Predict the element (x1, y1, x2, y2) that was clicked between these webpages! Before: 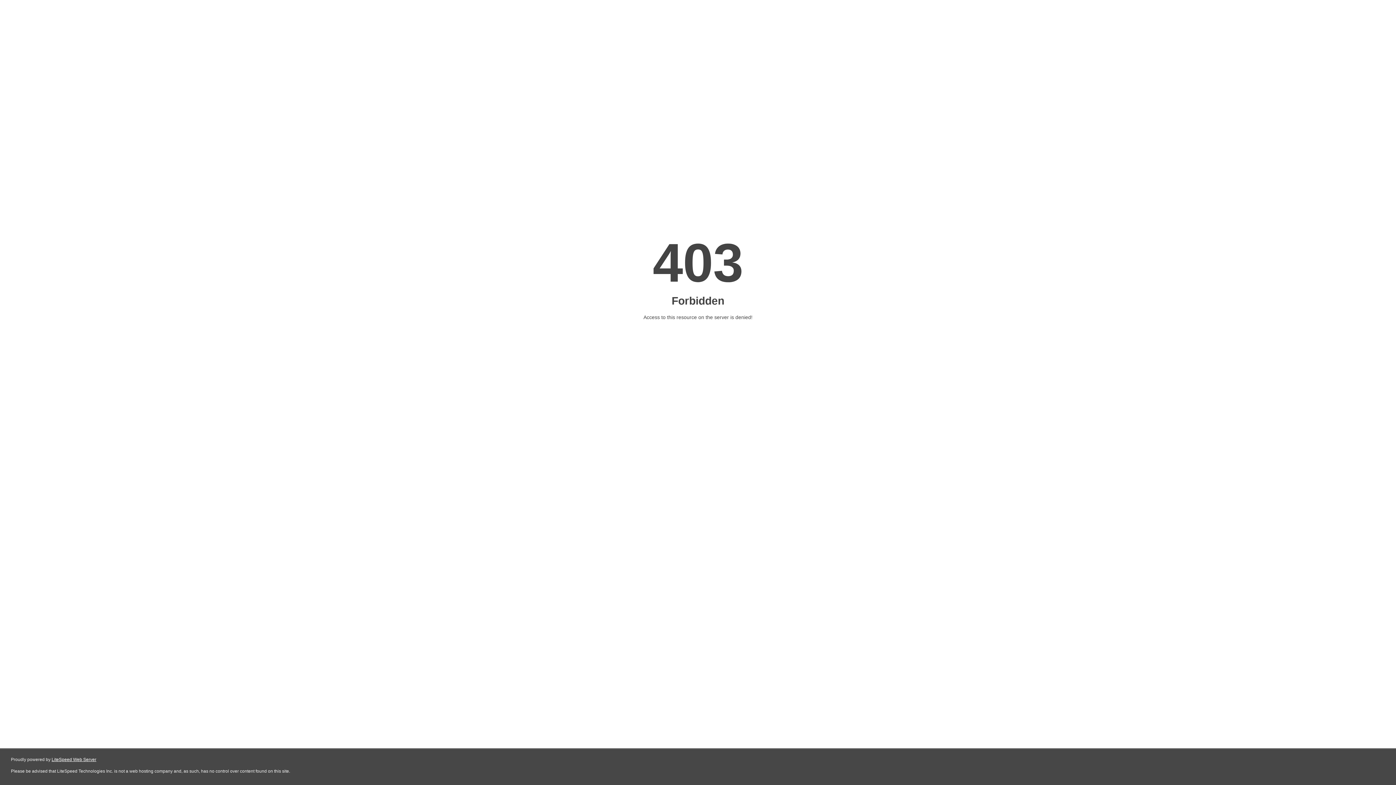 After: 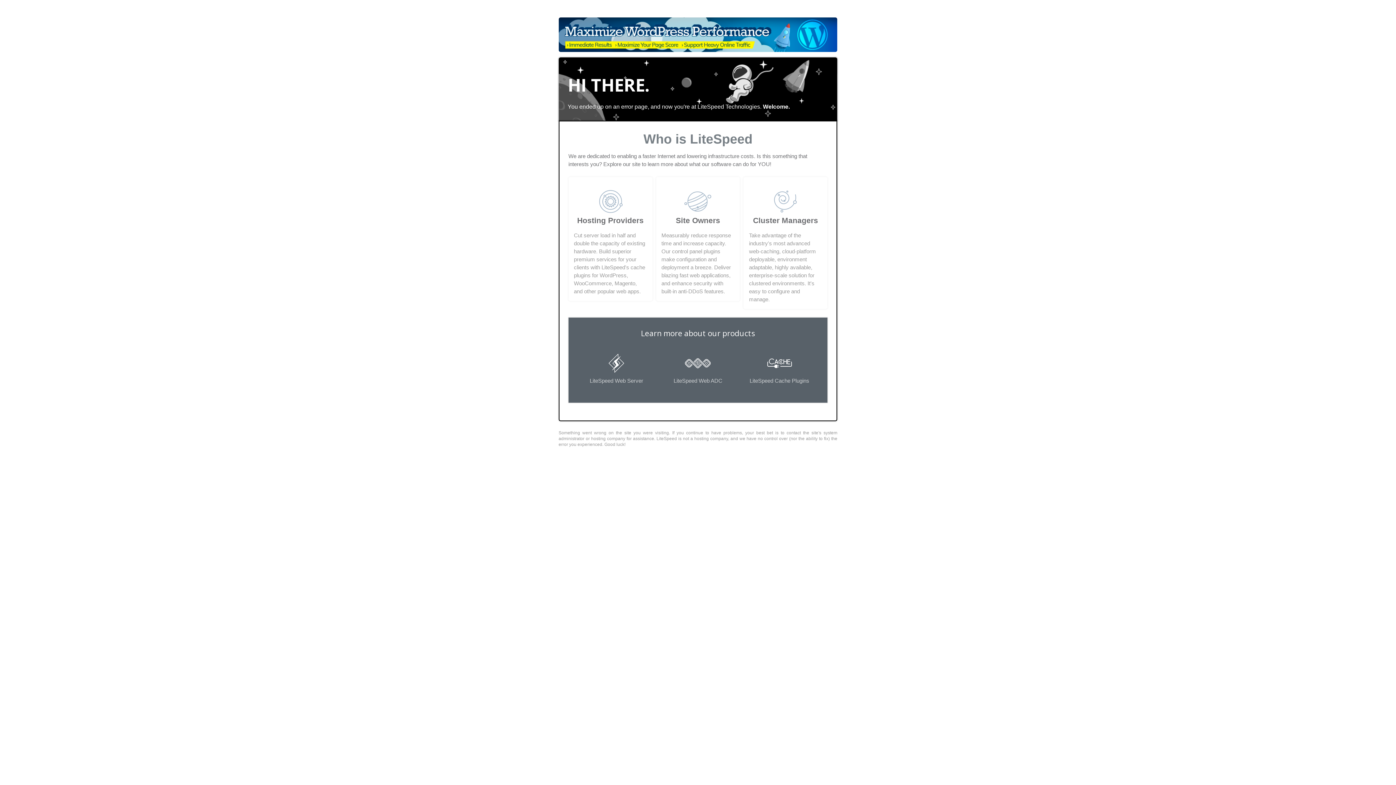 Action: label: LiteSpeed Web Server bbox: (51, 757, 96, 762)